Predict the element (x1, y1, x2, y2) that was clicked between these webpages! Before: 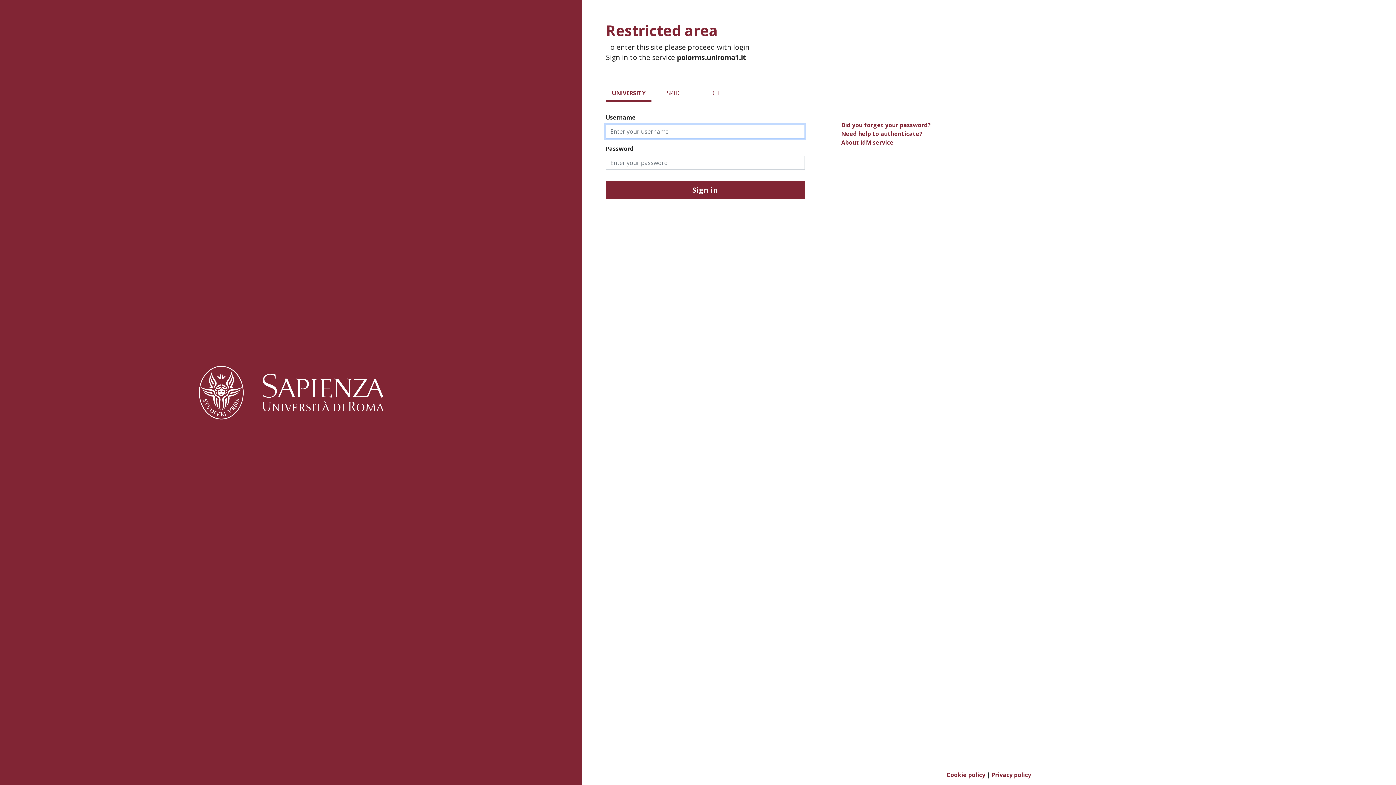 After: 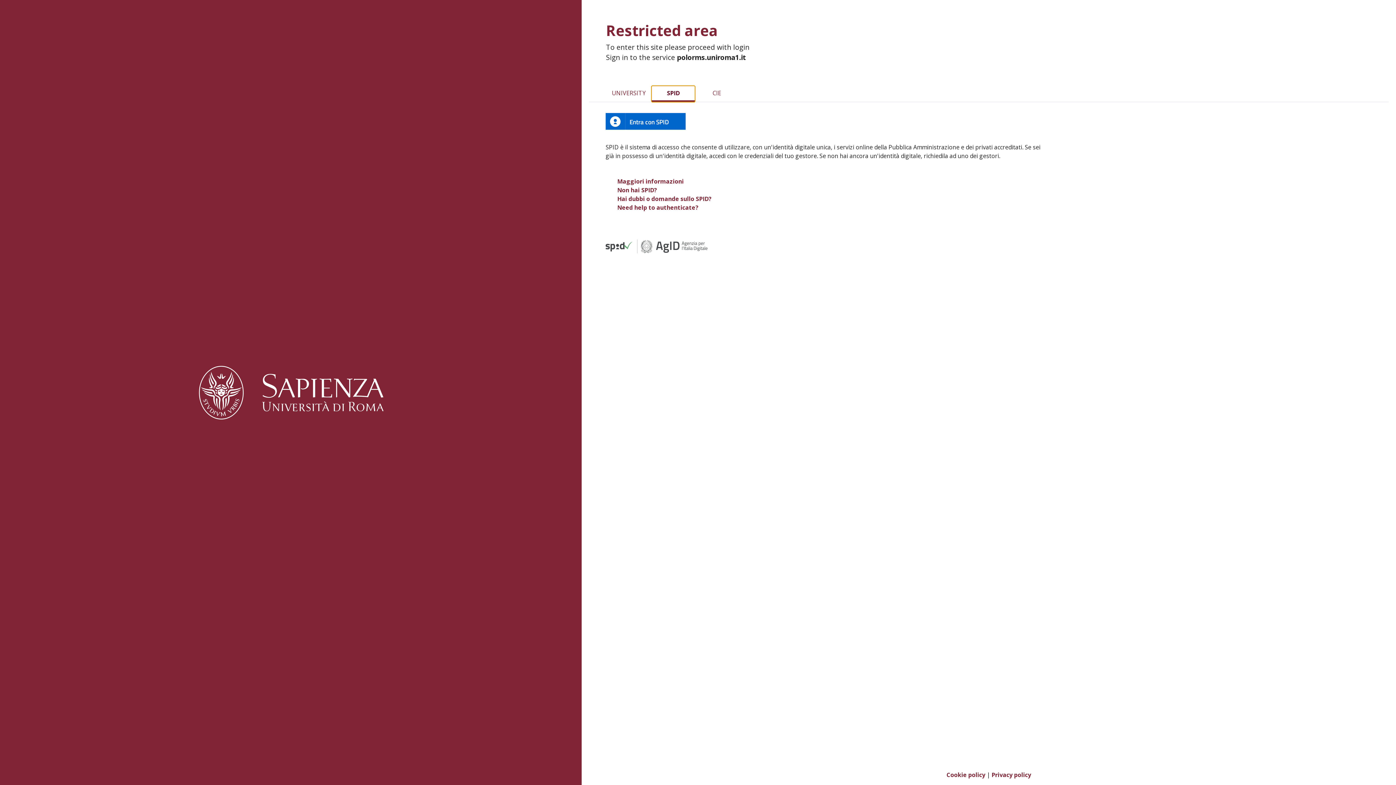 Action: label: SPID bbox: (651, 85, 695, 102)